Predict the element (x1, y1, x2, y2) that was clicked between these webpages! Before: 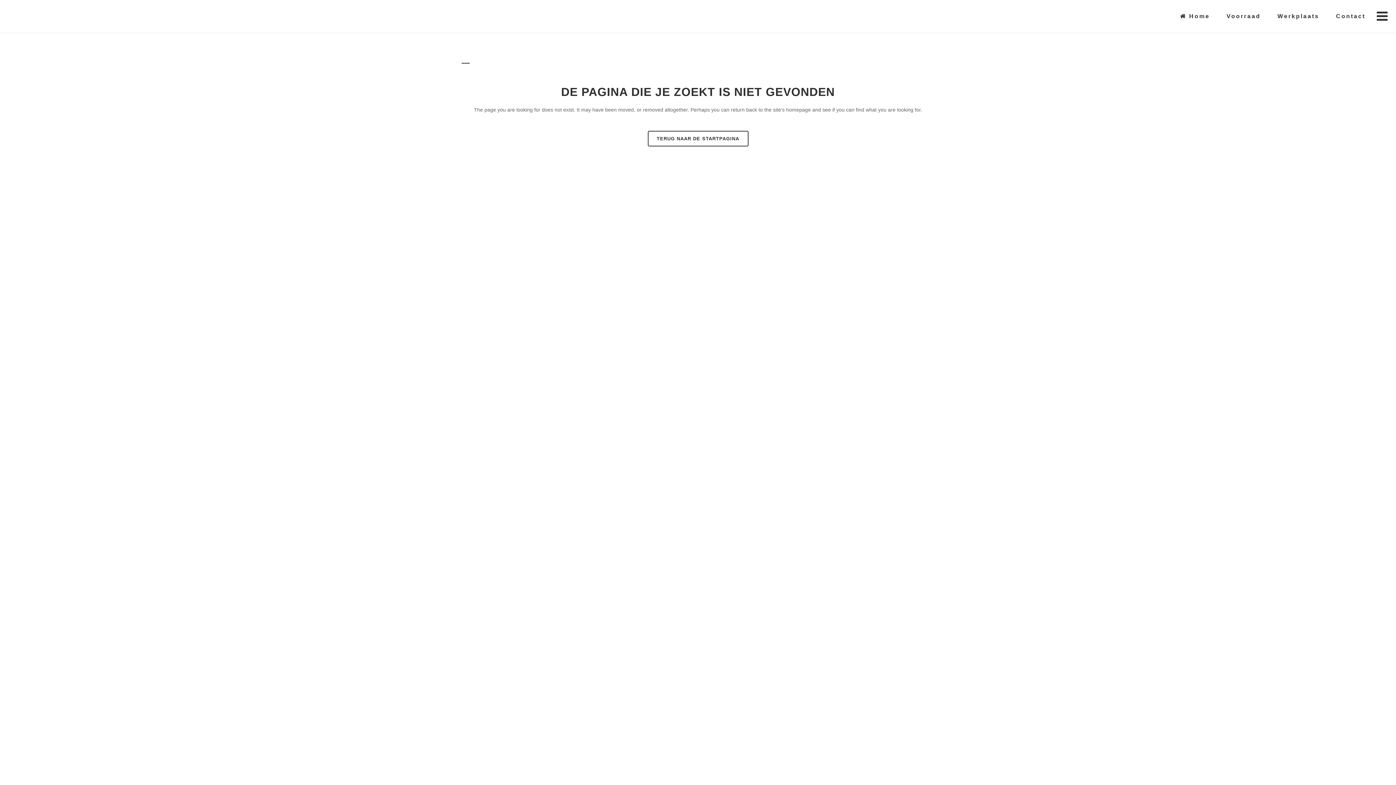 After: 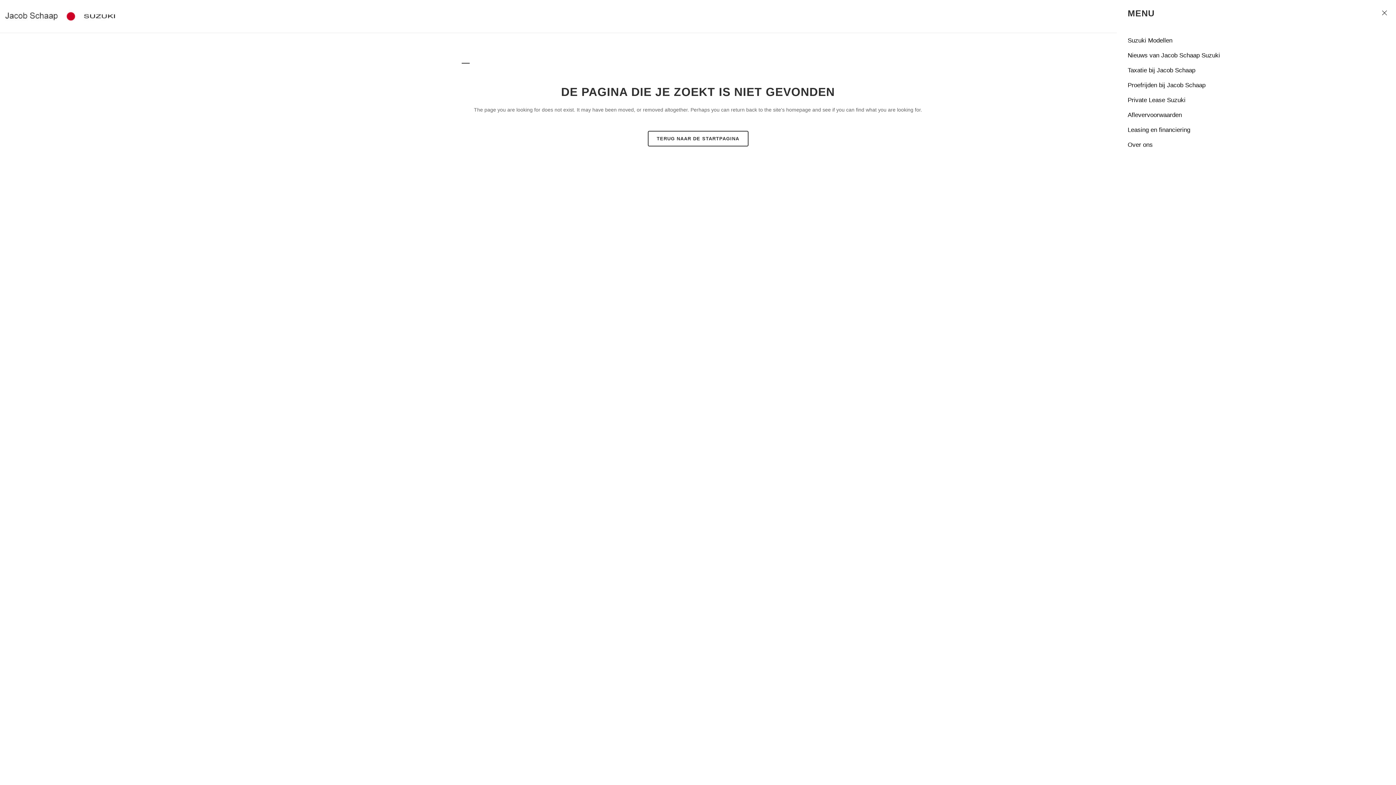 Action: bbox: (1374, 9, 1388, 23)